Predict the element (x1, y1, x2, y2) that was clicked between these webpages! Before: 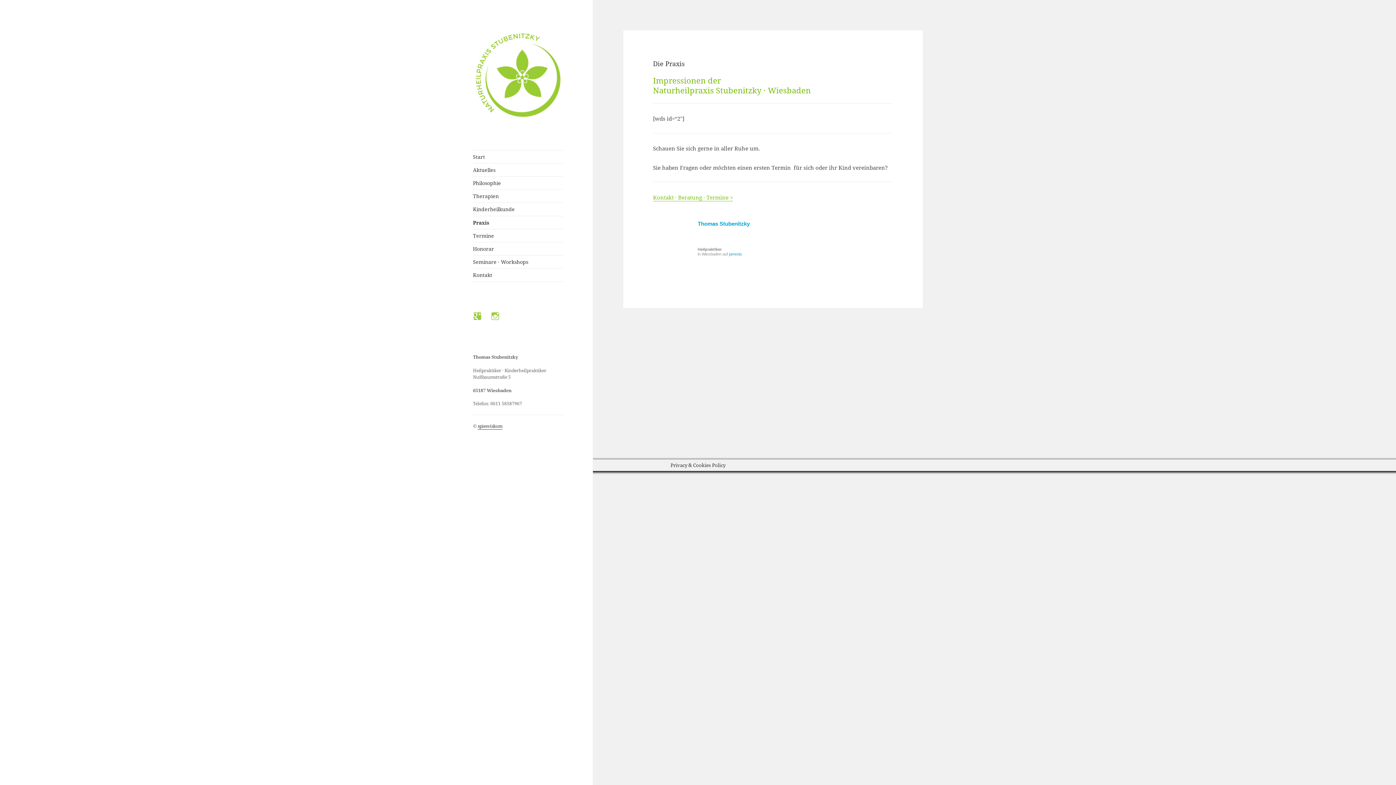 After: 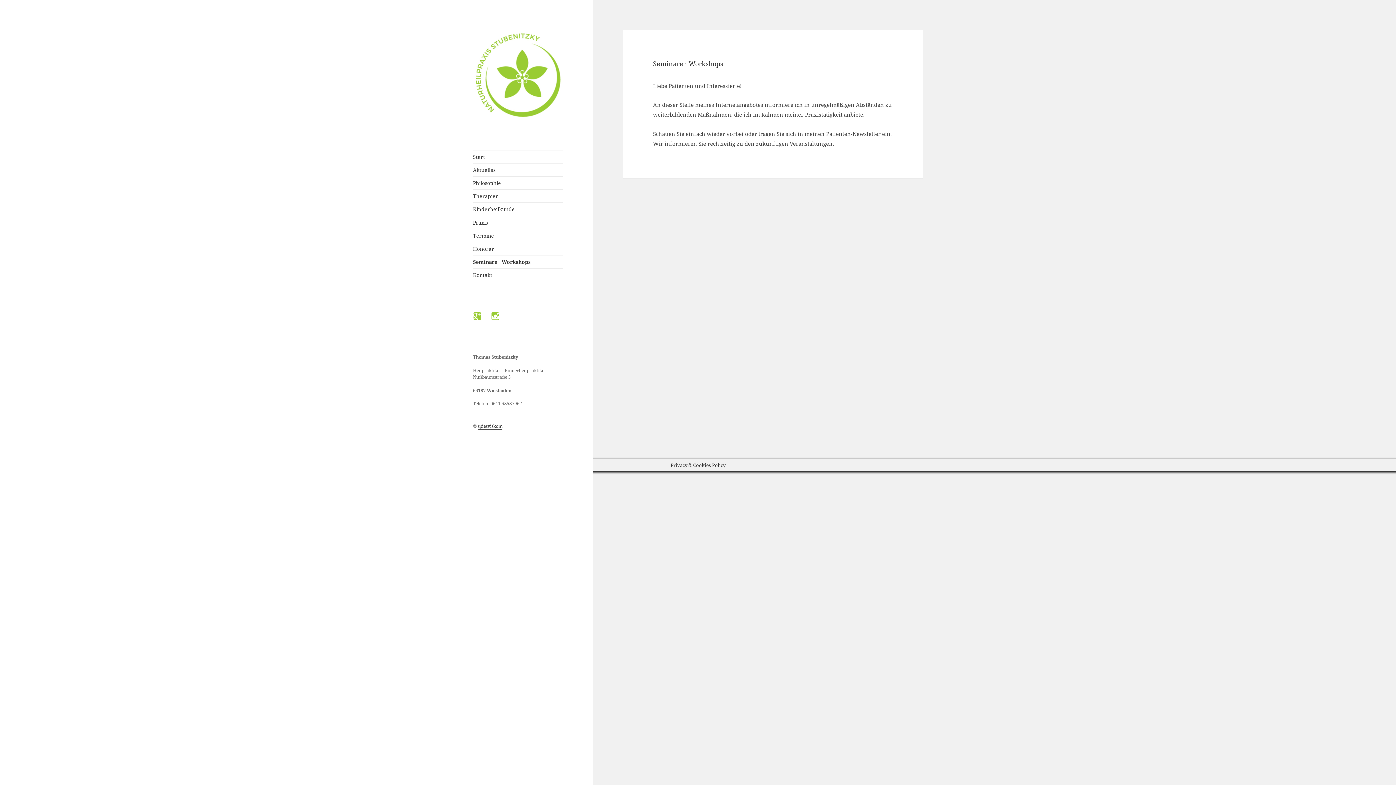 Action: bbox: (473, 255, 563, 268) label: Seminare · Workshops